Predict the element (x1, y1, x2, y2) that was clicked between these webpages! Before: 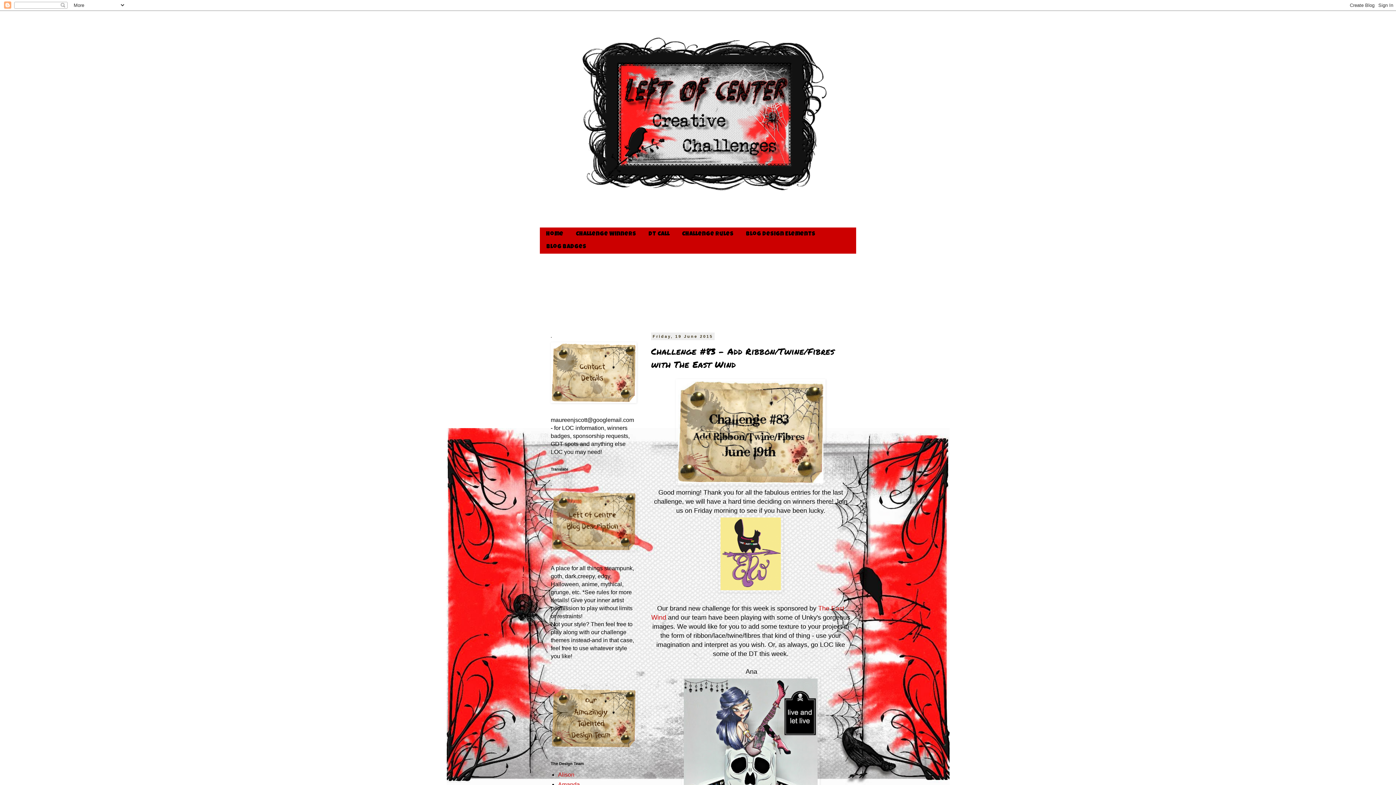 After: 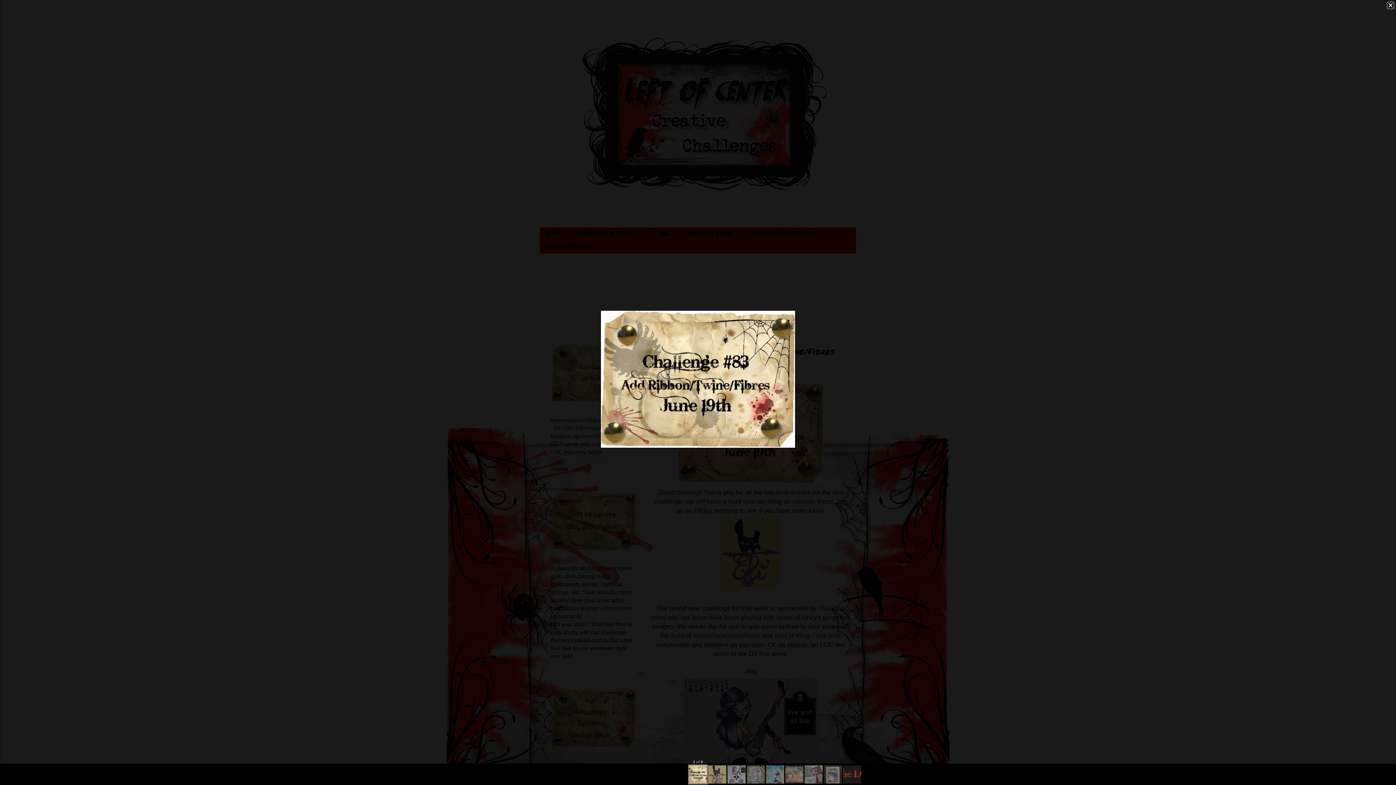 Action: bbox: (676, 479, 825, 487)